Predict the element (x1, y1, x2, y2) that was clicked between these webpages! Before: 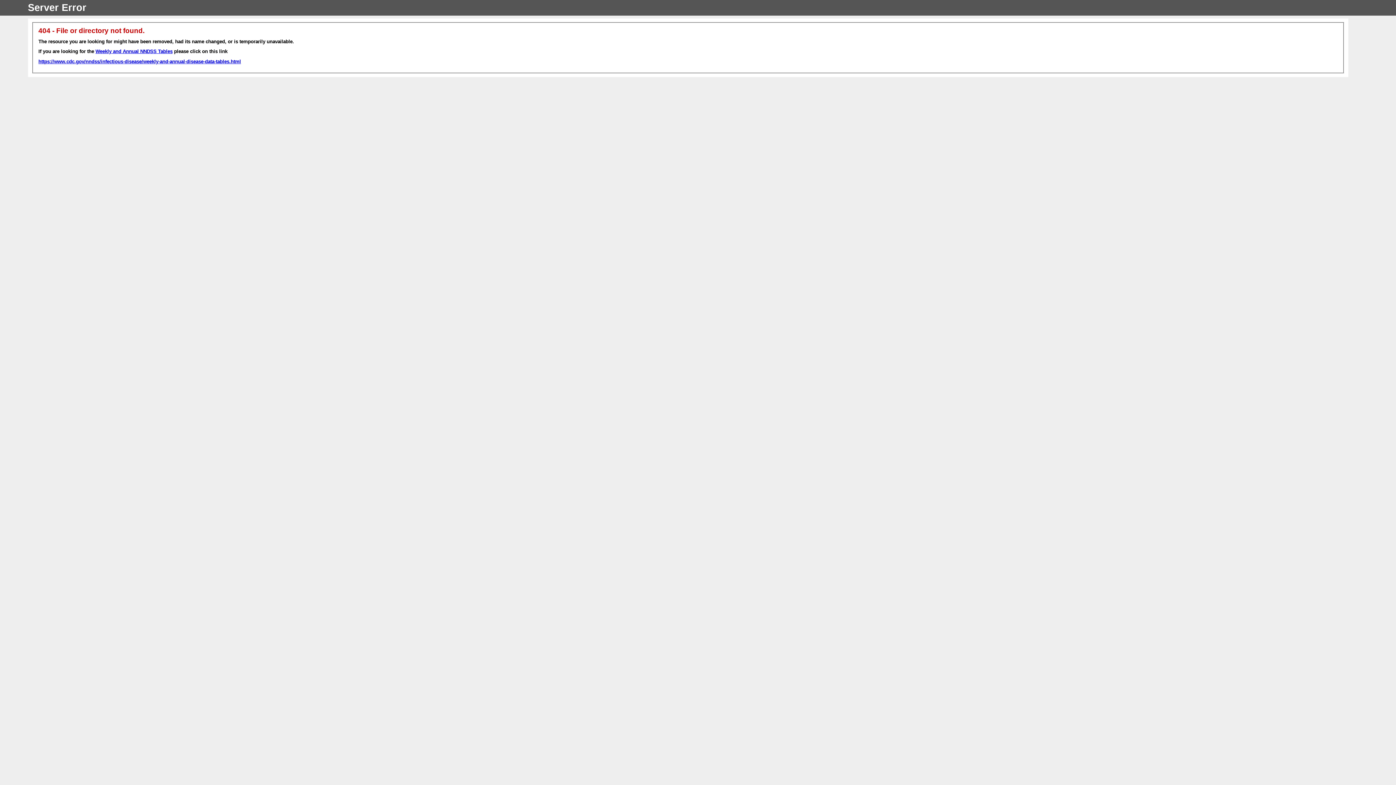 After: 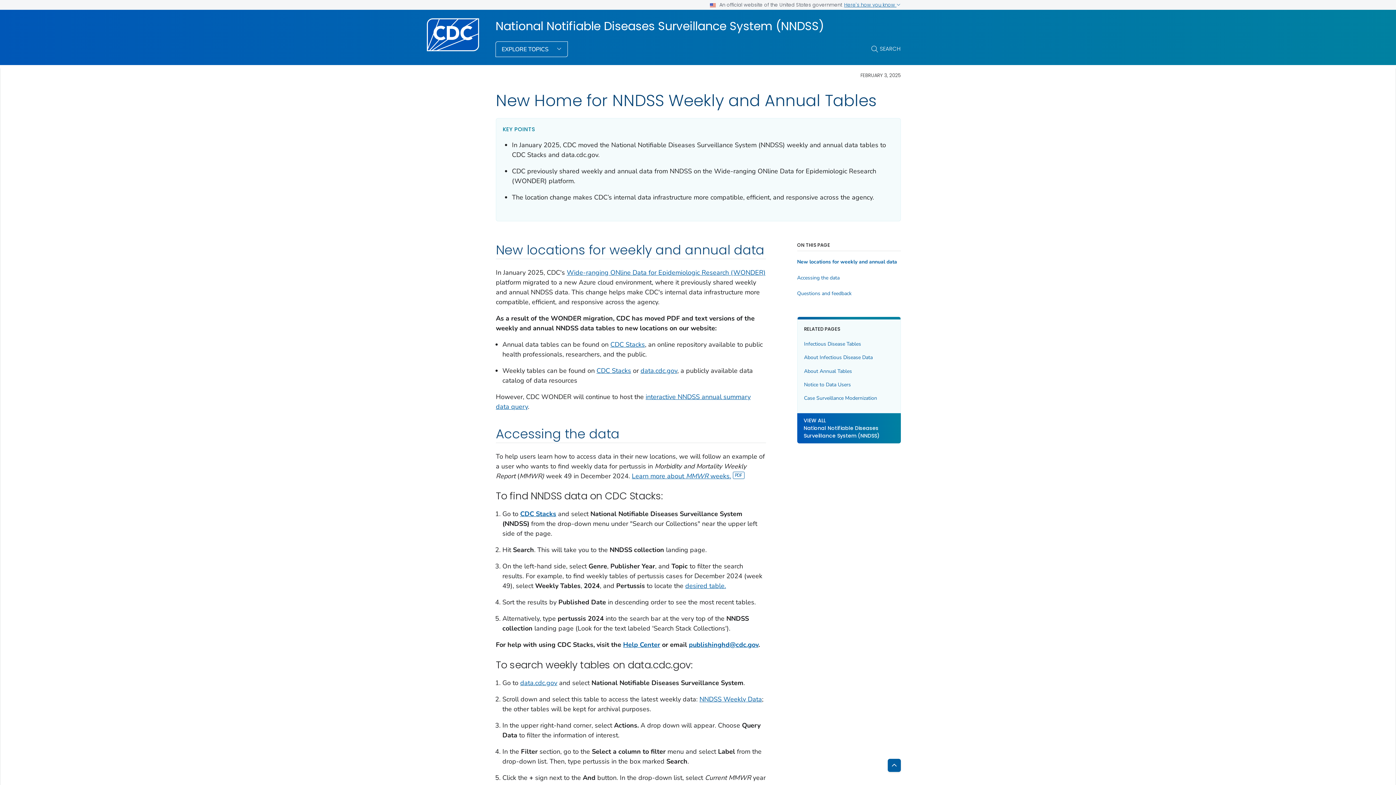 Action: bbox: (38, 58, 241, 64) label: https://www.cdc.gov/nndss/infectious-disease/weekly-and-annual-disease-data-tables.html